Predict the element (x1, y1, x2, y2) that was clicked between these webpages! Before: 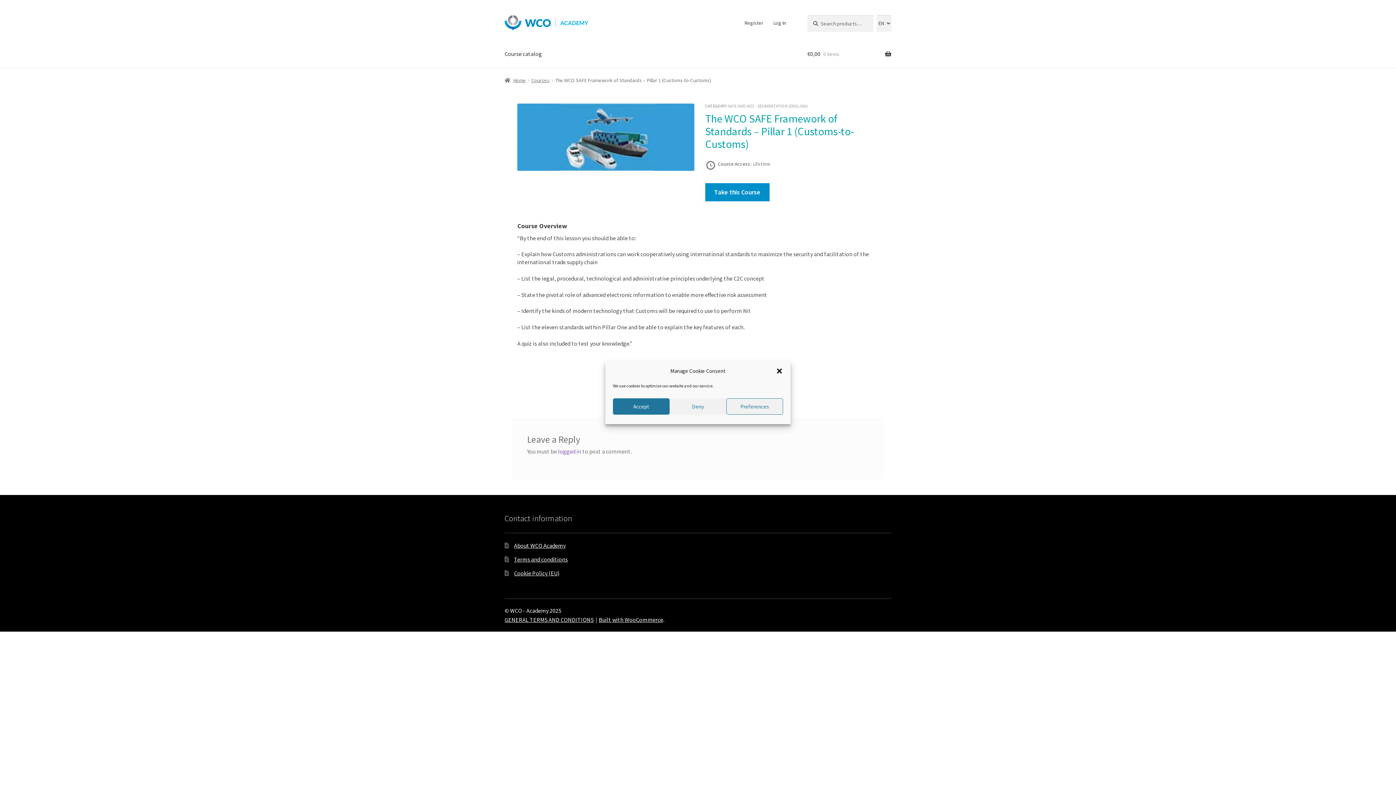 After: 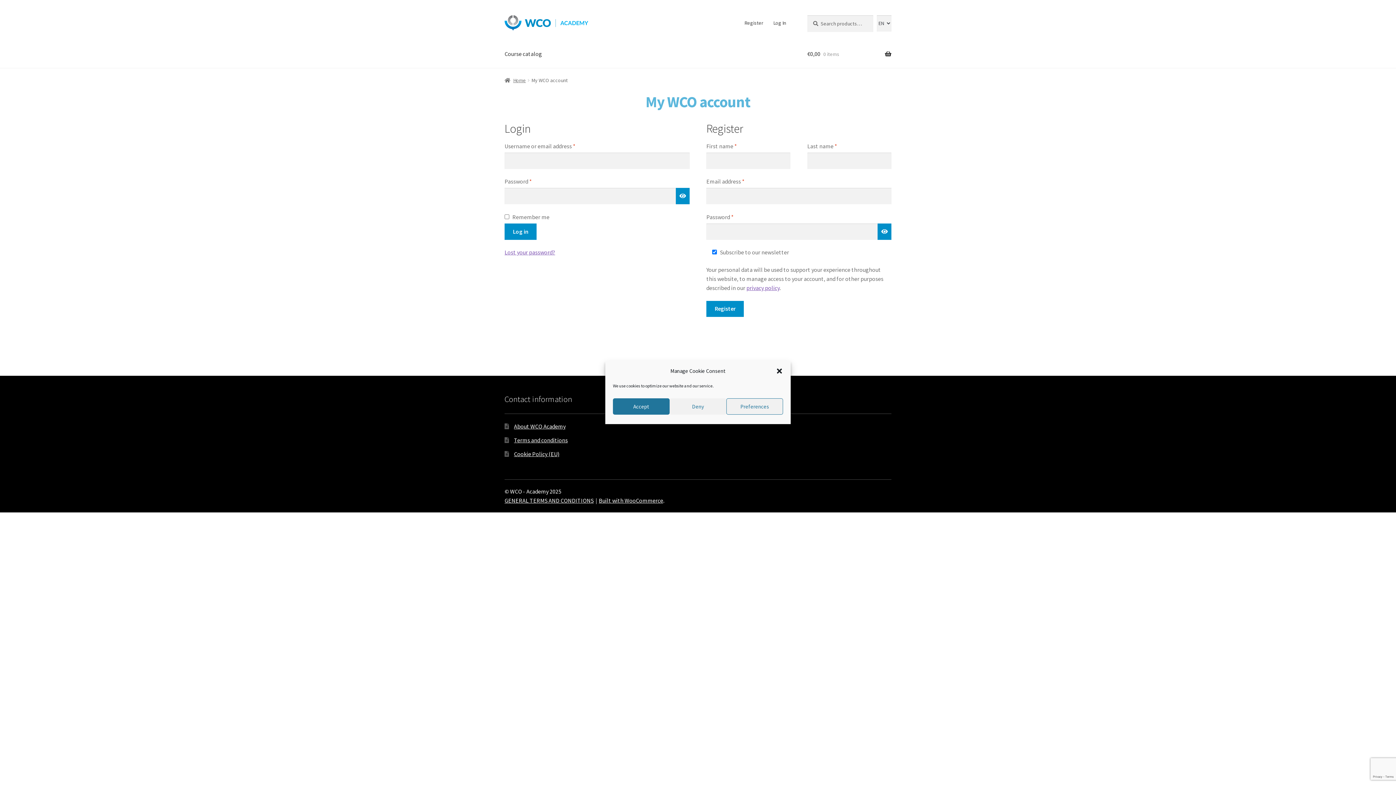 Action: bbox: (740, 15, 767, 30) label: Register